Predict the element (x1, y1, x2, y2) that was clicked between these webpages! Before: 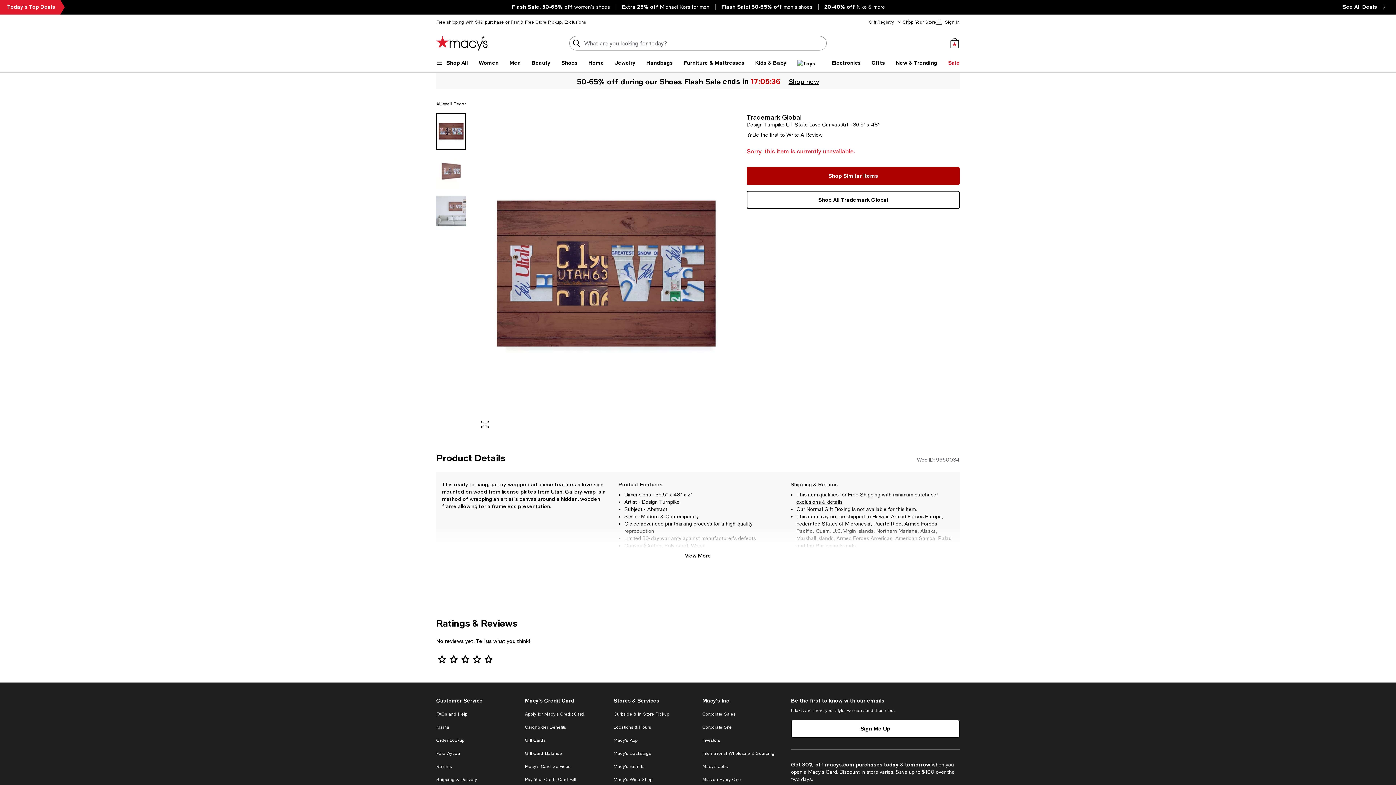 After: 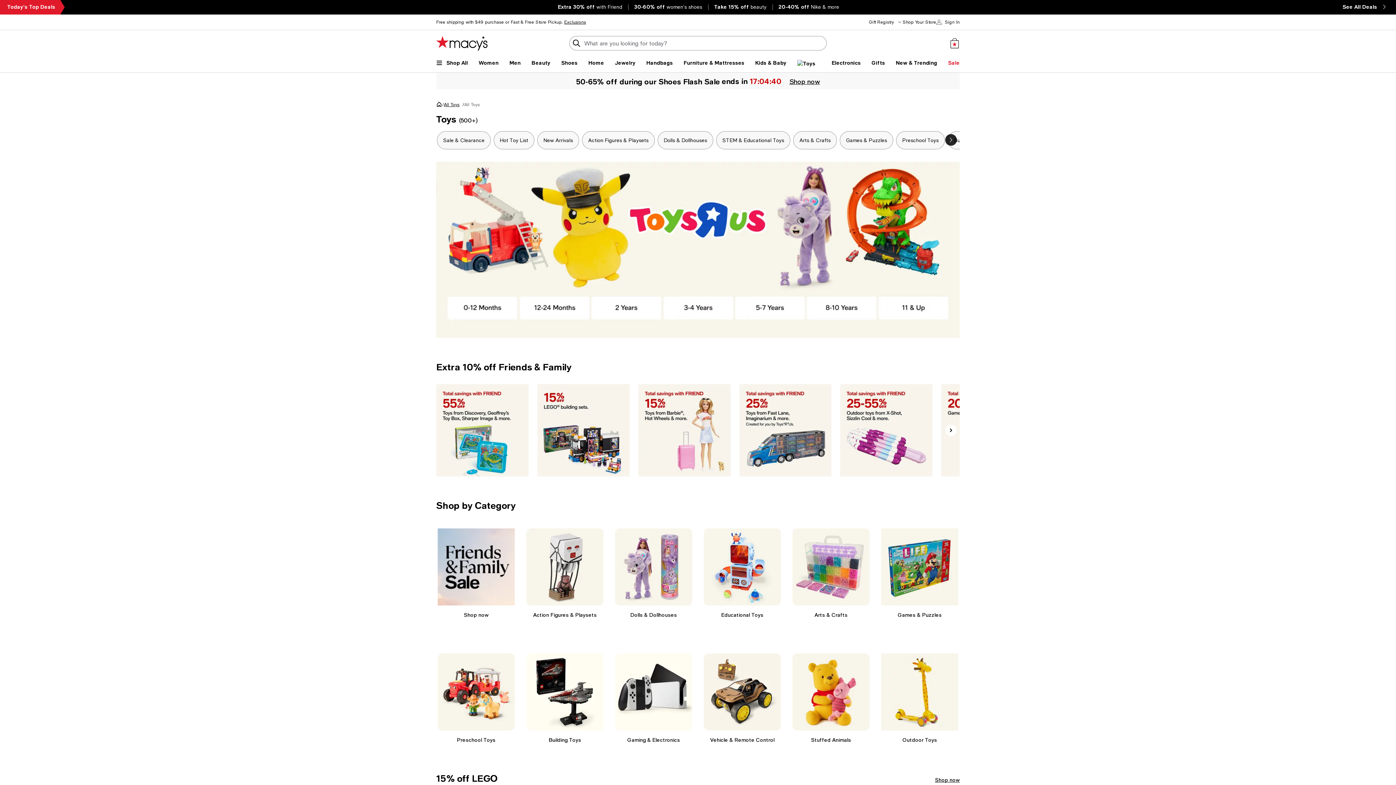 Action: bbox: (797, 59, 821, 66)